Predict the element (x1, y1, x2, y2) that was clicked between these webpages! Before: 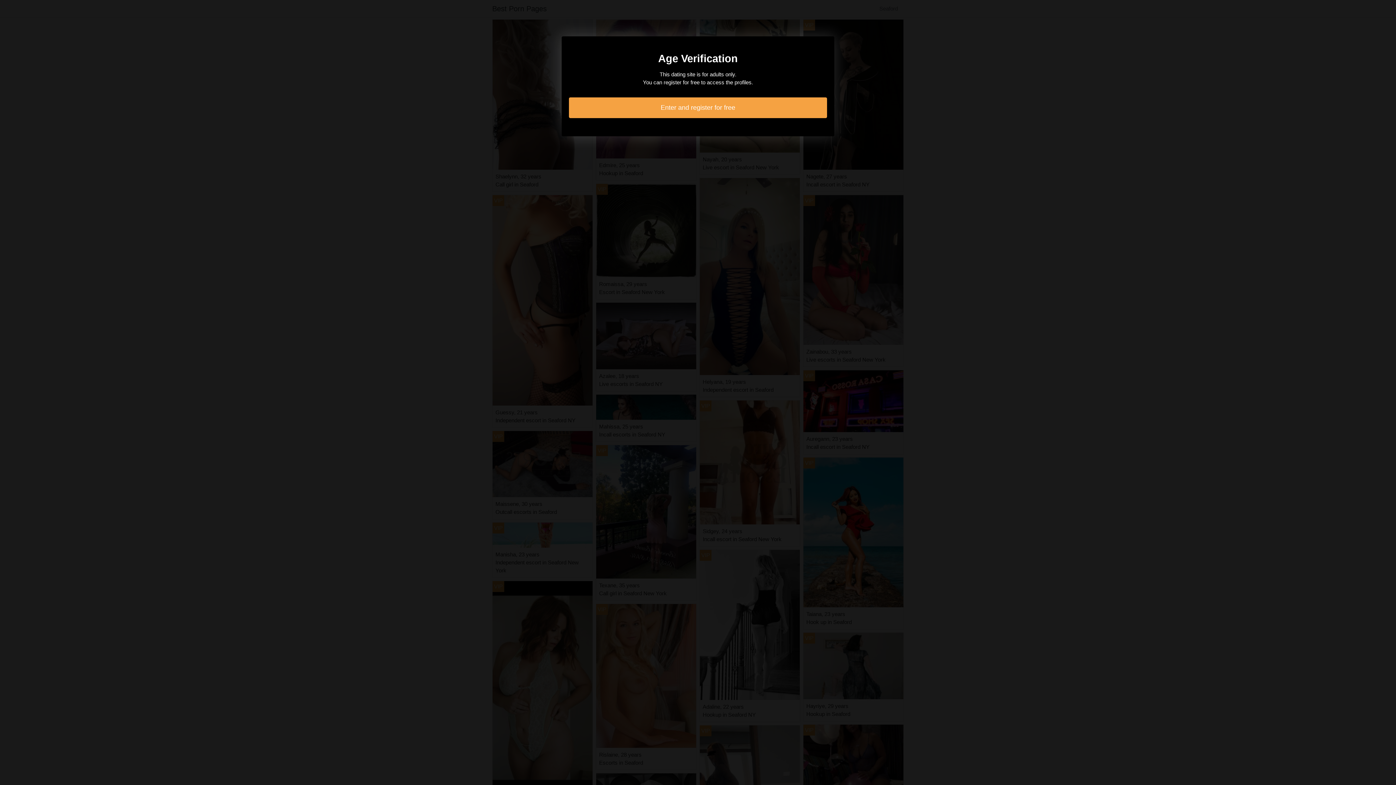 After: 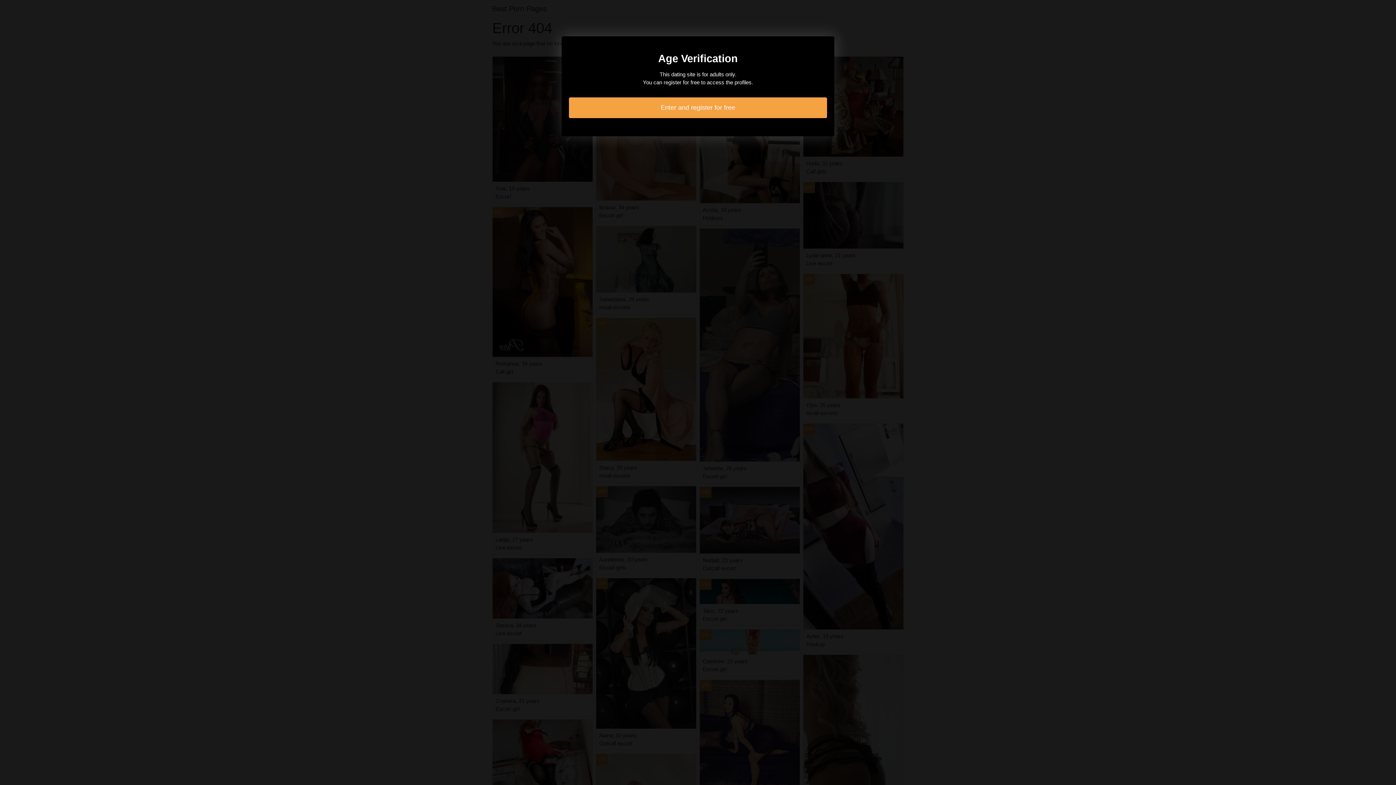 Action: label: Enter and register for free bbox: (569, 97, 827, 118)